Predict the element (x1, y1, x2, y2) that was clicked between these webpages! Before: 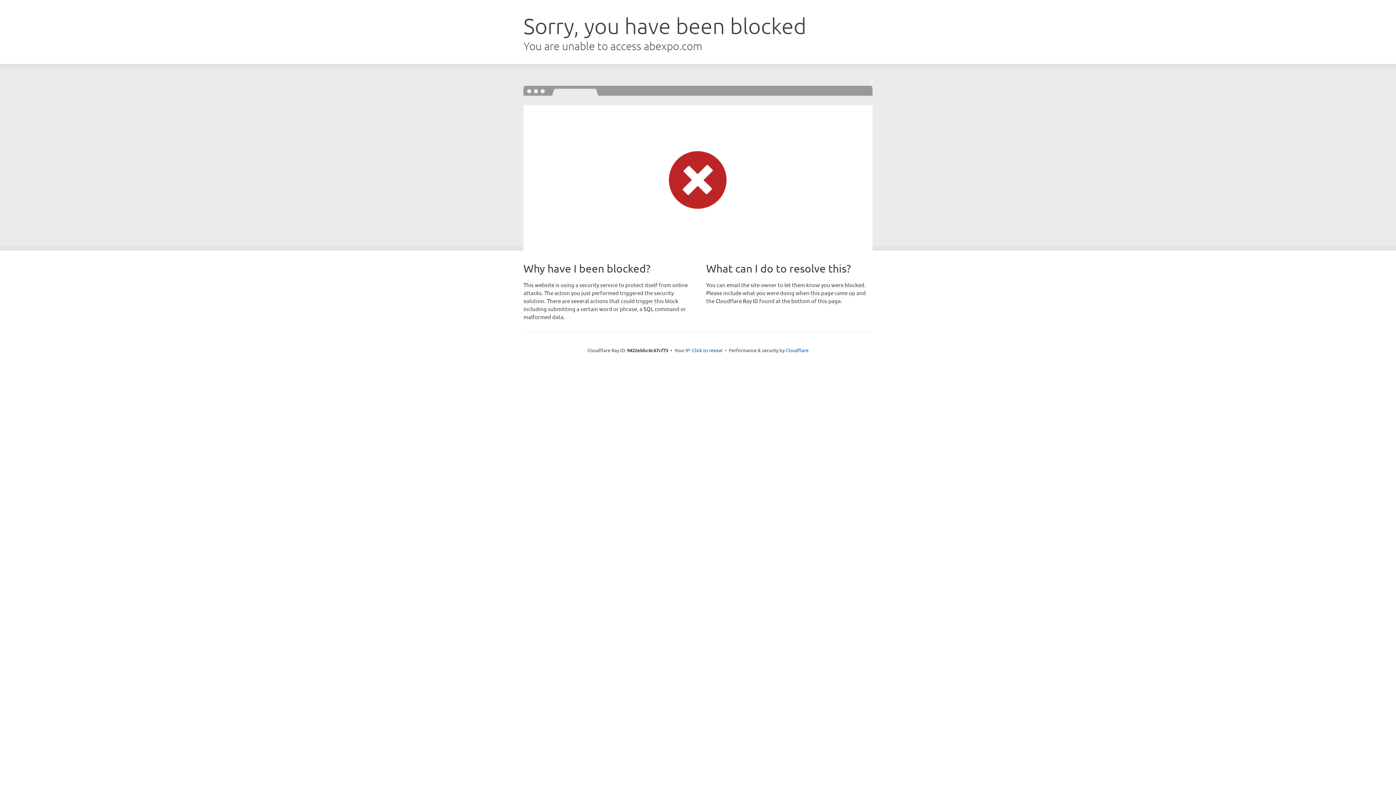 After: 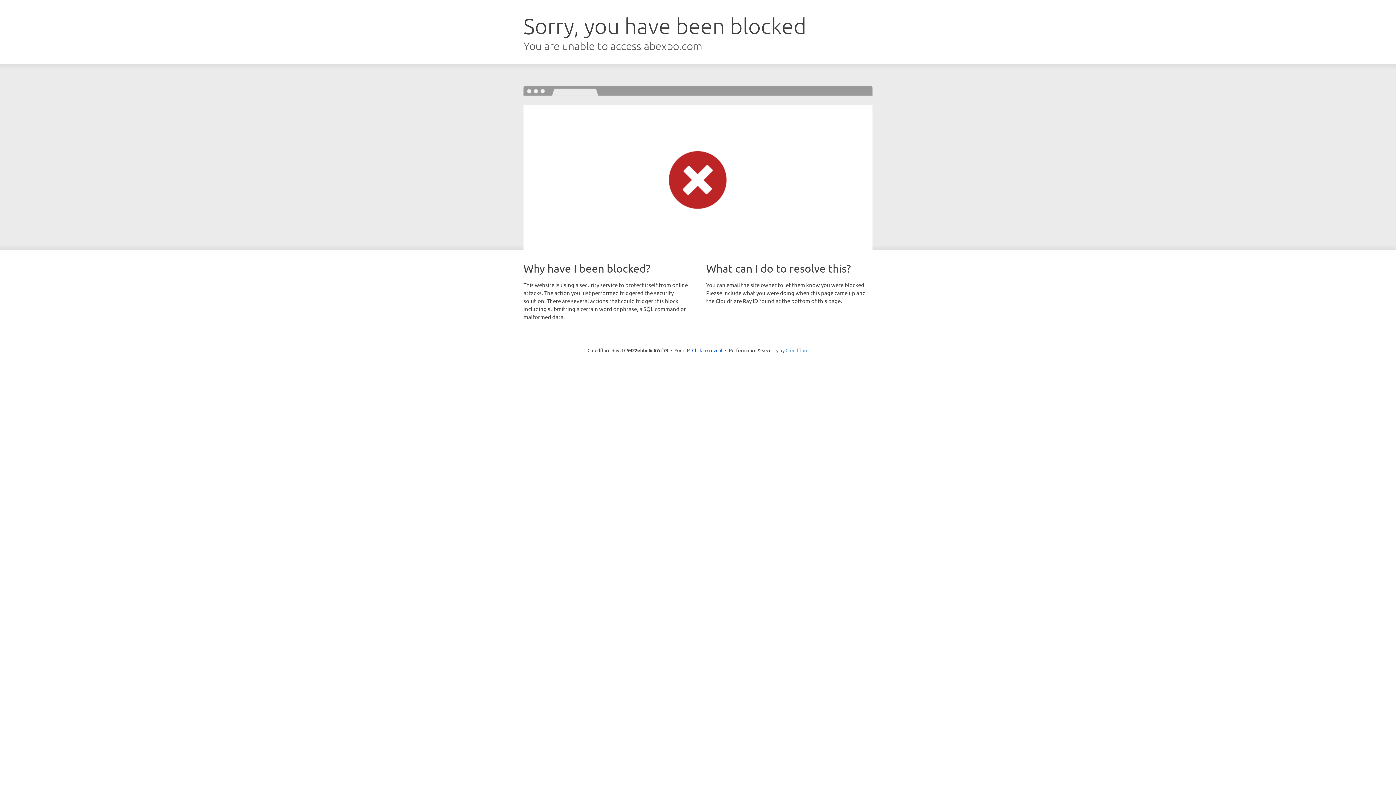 Action: label: Cloudflare bbox: (785, 347, 808, 353)